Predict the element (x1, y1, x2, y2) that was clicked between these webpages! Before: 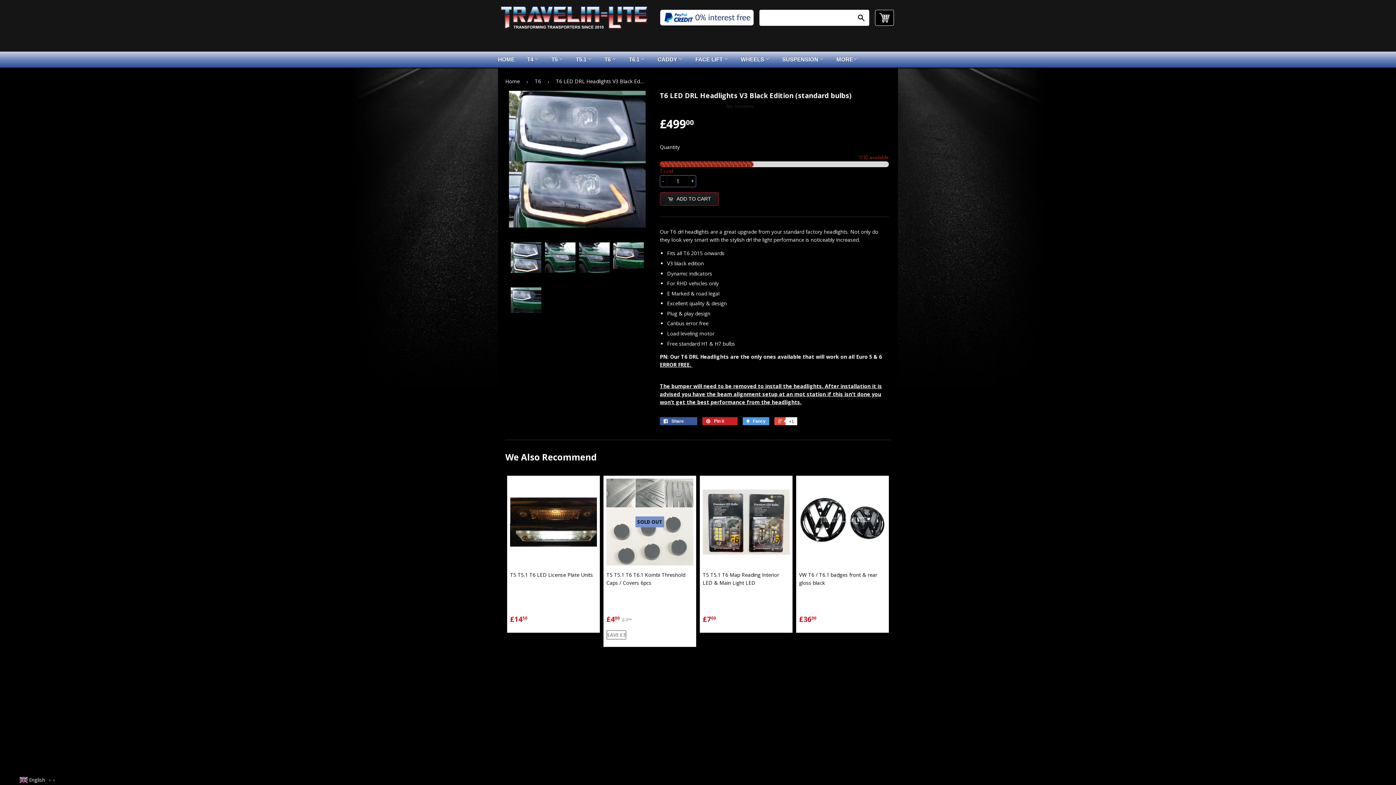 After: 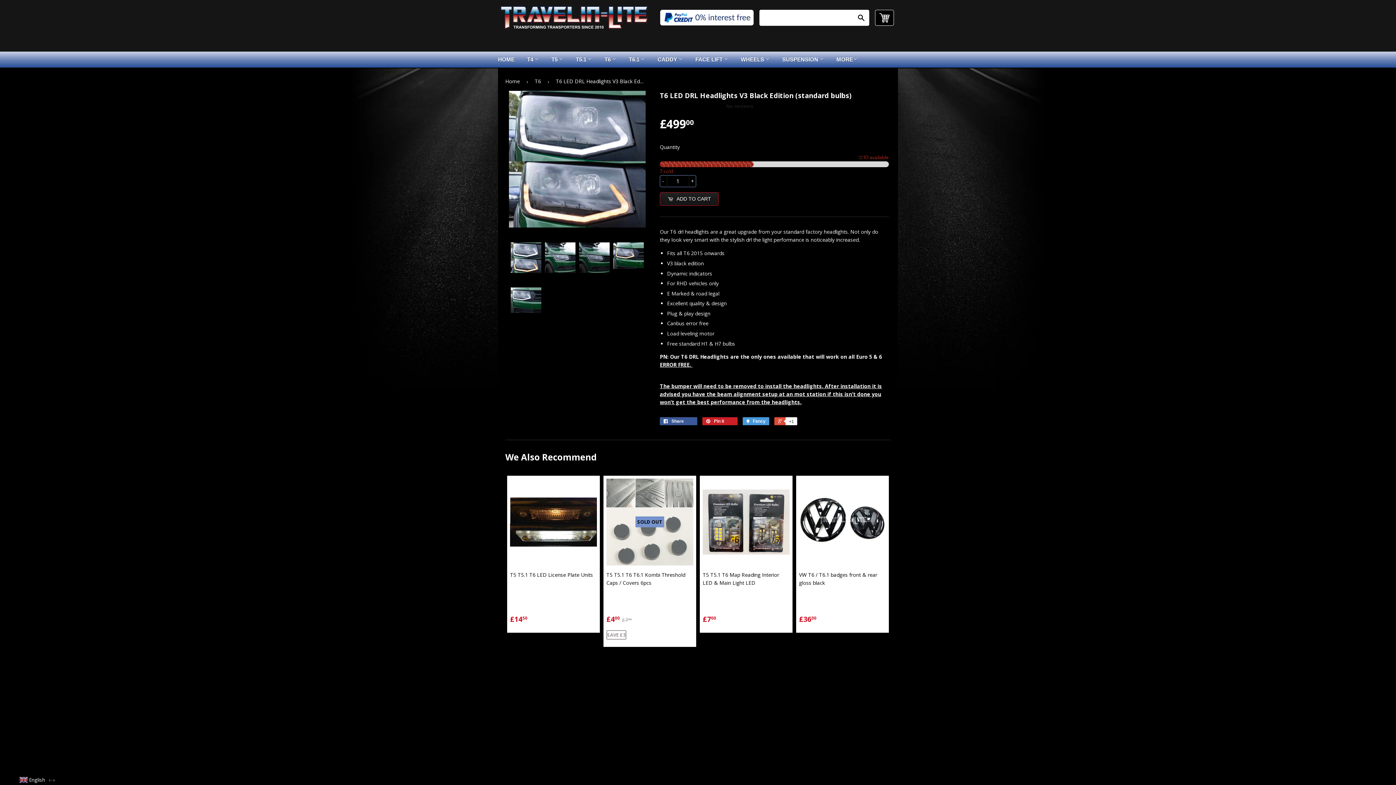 Action: bbox: (875, 9, 894, 25)